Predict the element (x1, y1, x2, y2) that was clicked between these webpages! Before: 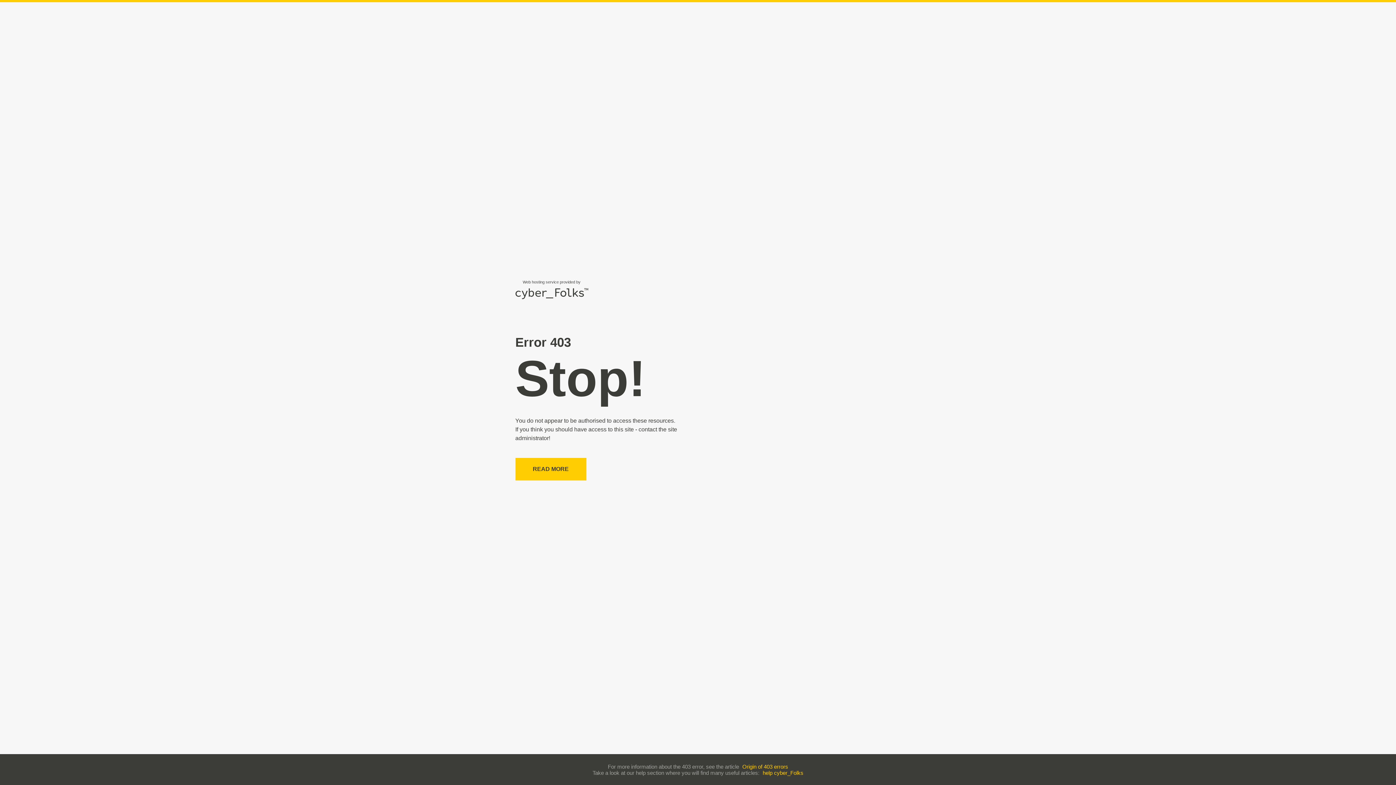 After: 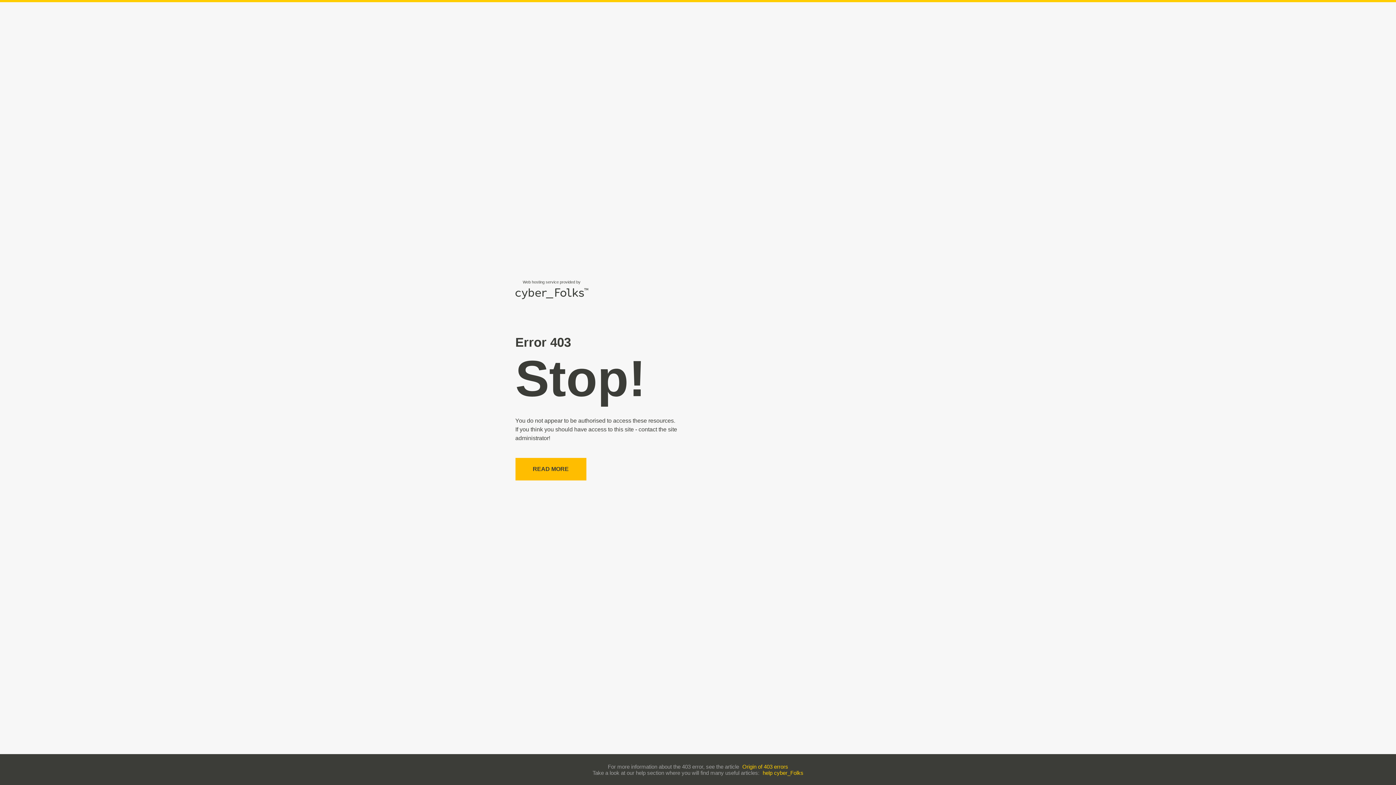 Action: bbox: (515, 458, 586, 480) label: READ MORE